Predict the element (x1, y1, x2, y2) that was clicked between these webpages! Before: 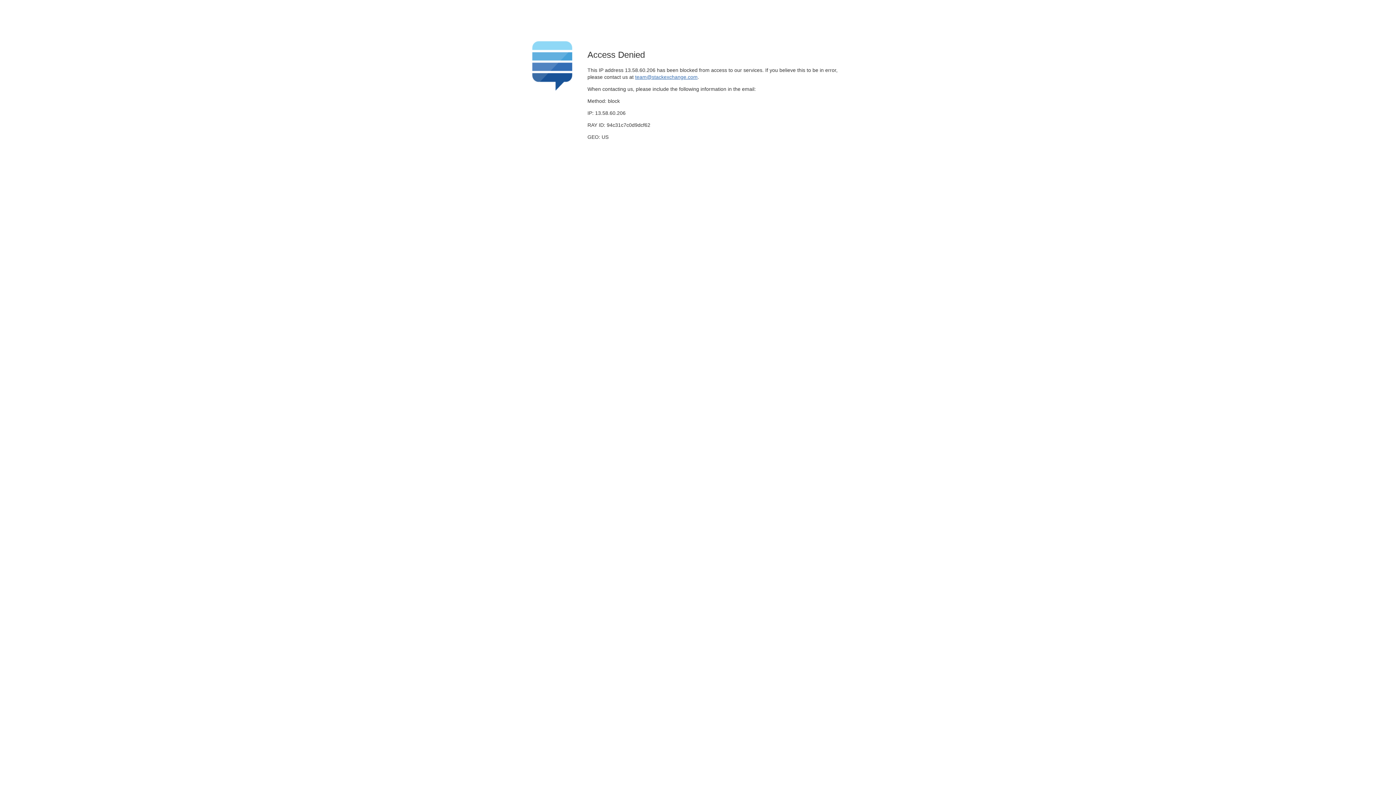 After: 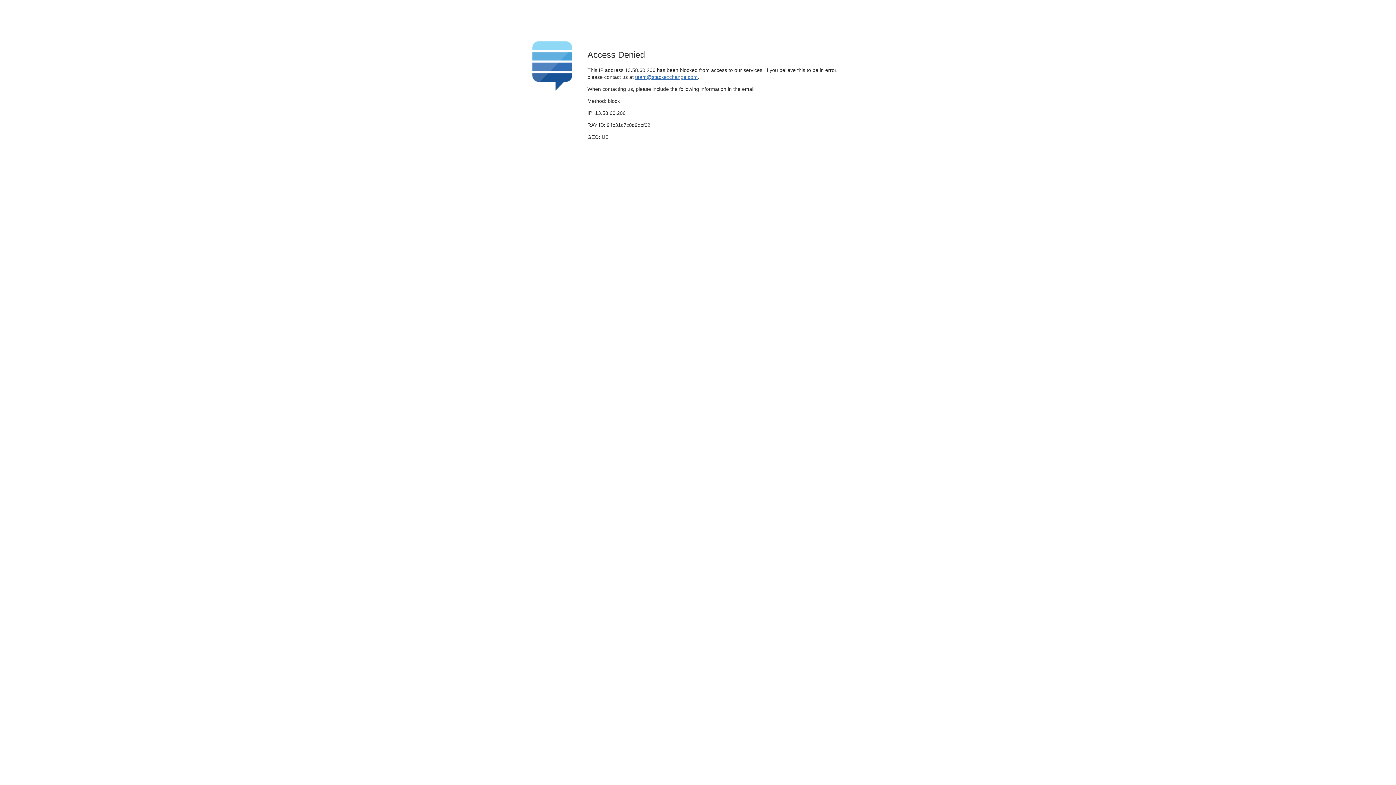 Action: label: team@stackexchange.com bbox: (635, 74, 697, 79)